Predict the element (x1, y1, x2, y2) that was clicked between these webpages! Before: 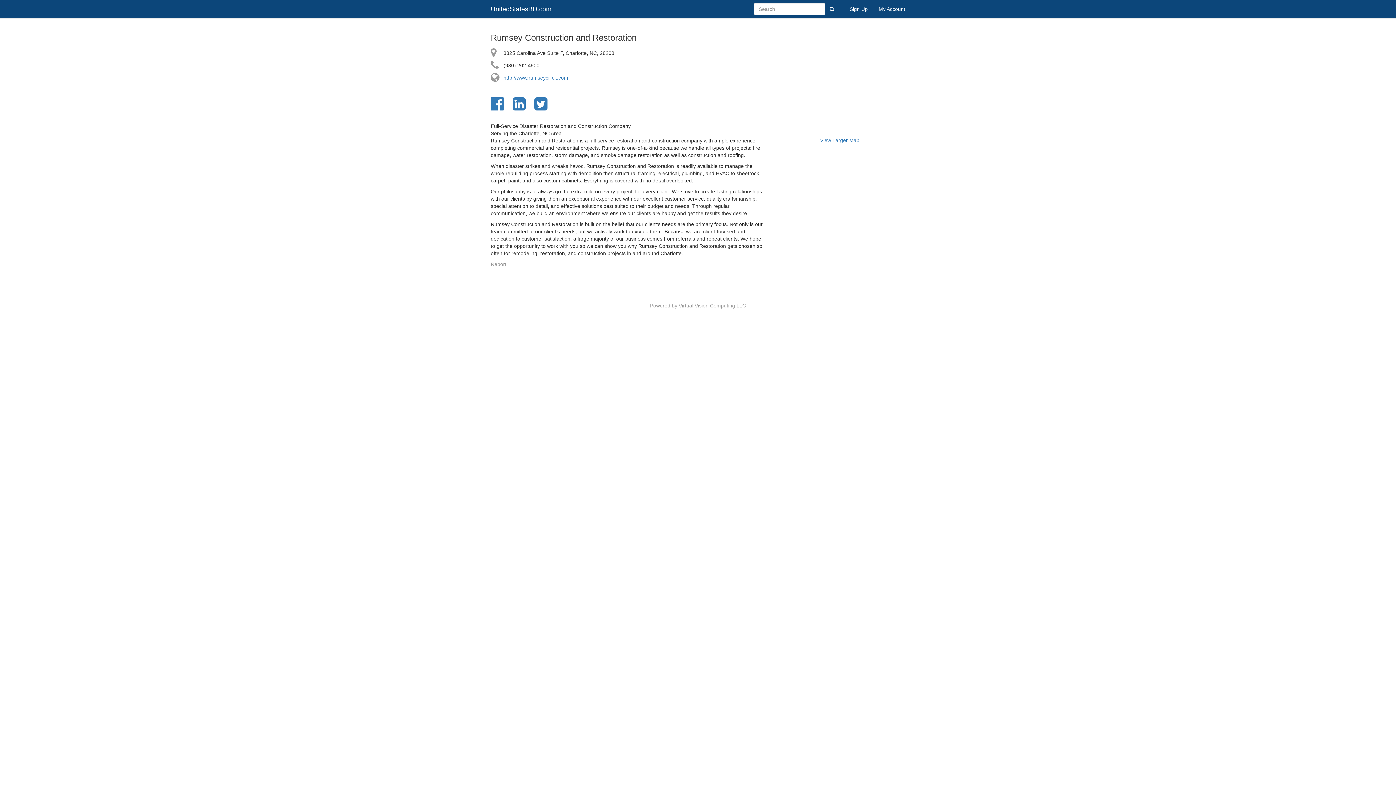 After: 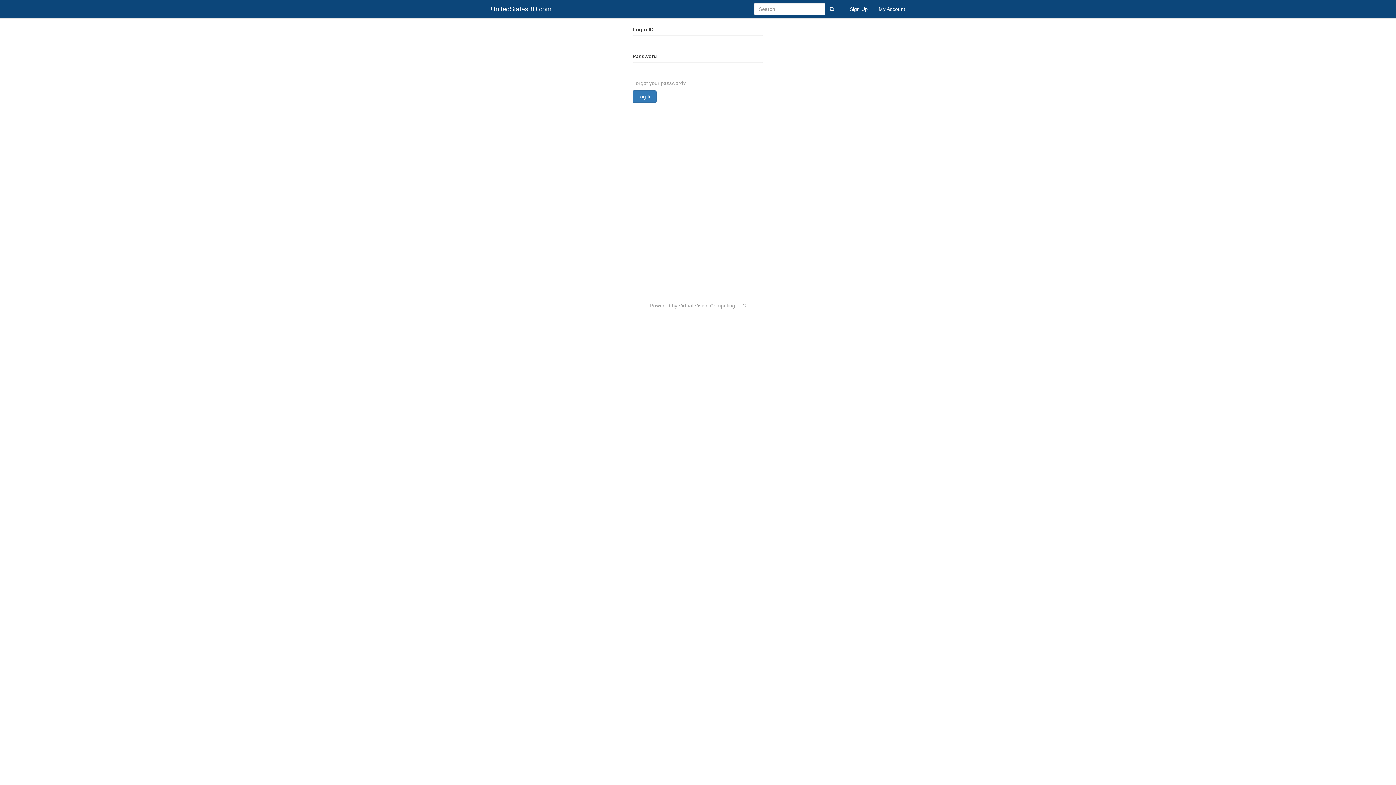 Action: label: My Account bbox: (873, 0, 910, 18)